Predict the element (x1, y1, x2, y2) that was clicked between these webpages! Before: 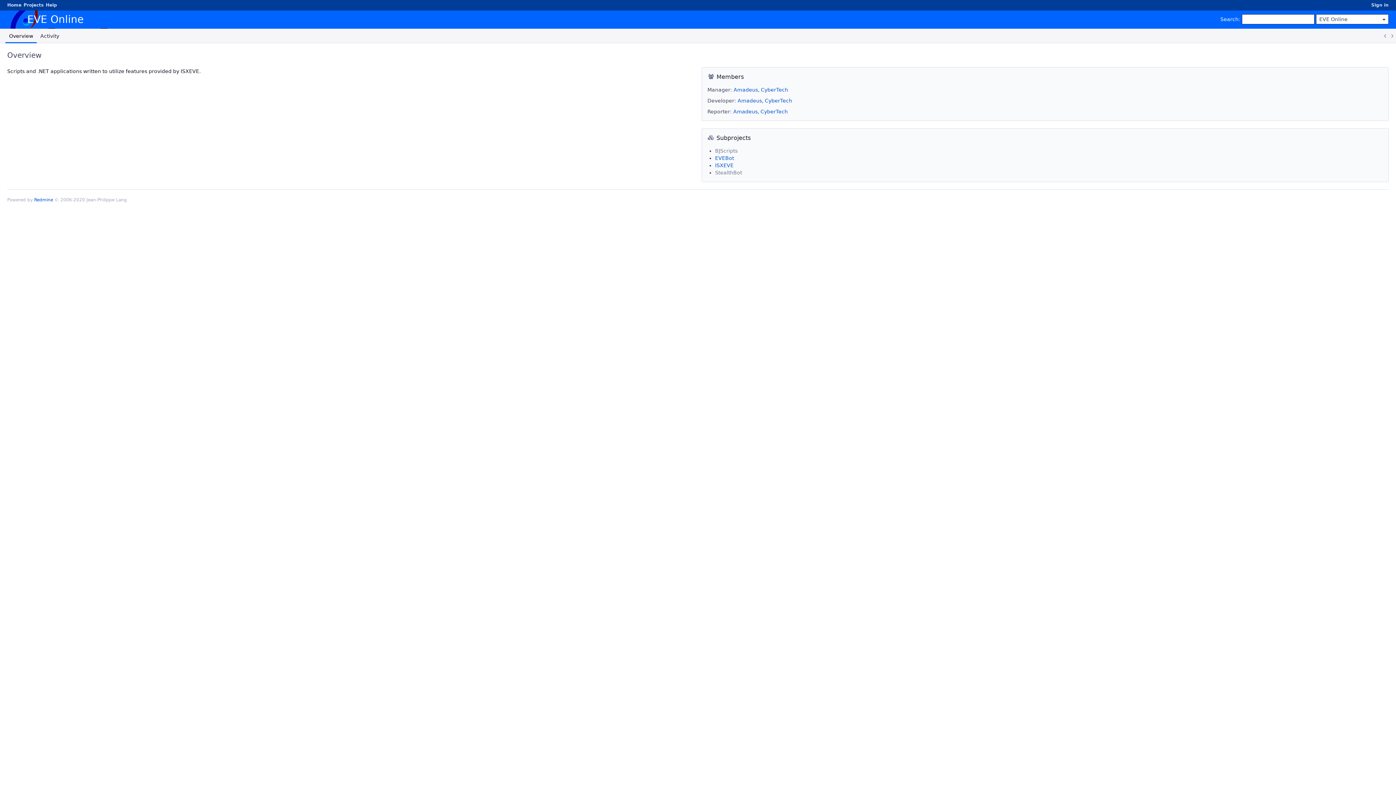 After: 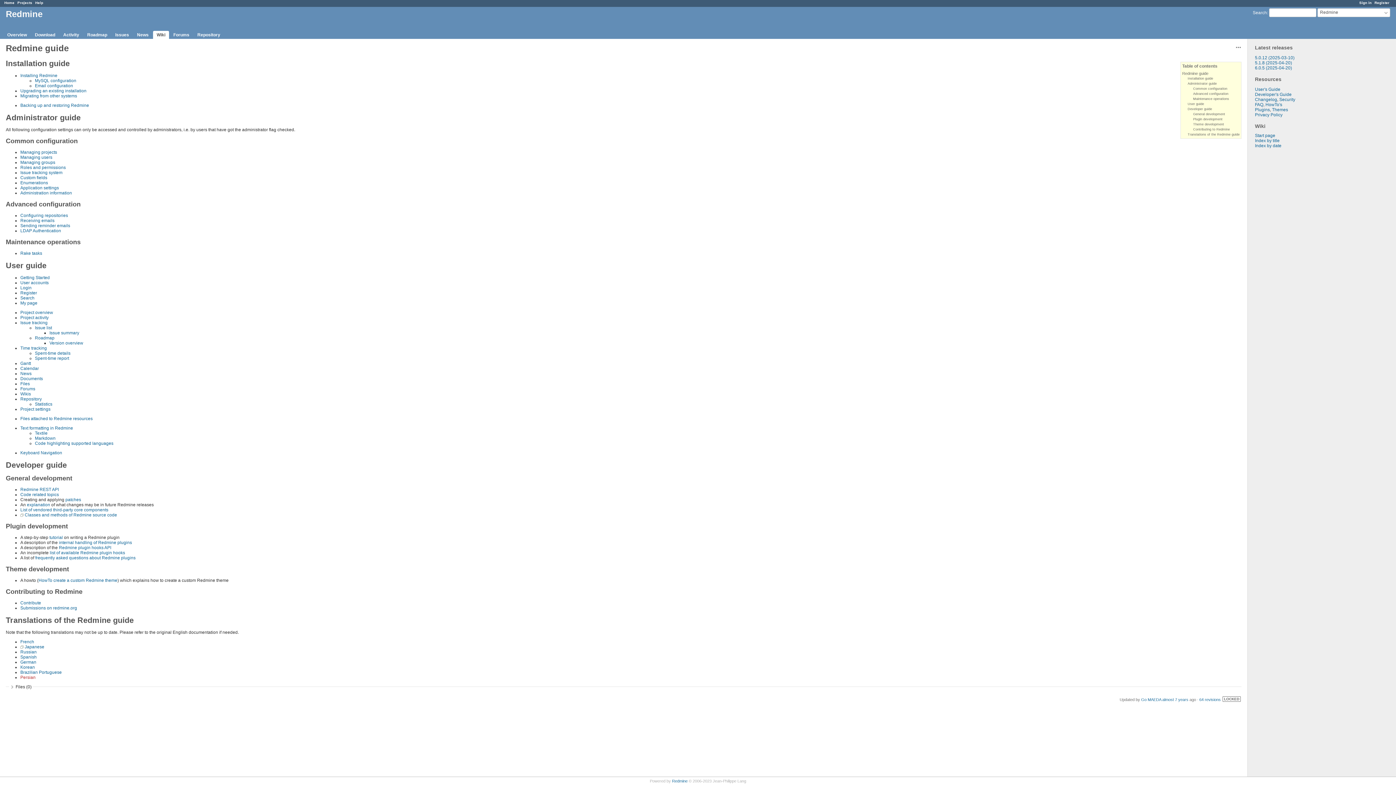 Action: bbox: (45, 2, 57, 8) label: Help